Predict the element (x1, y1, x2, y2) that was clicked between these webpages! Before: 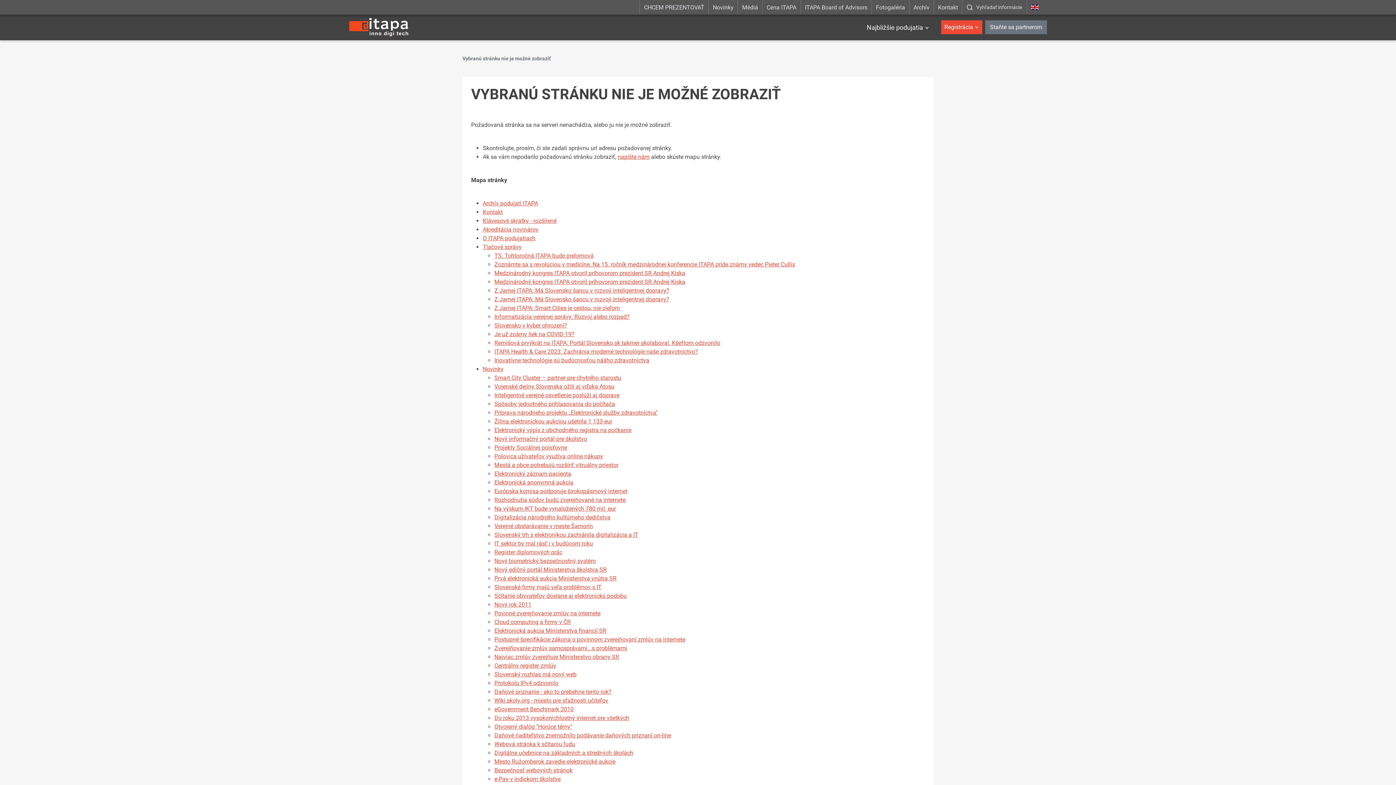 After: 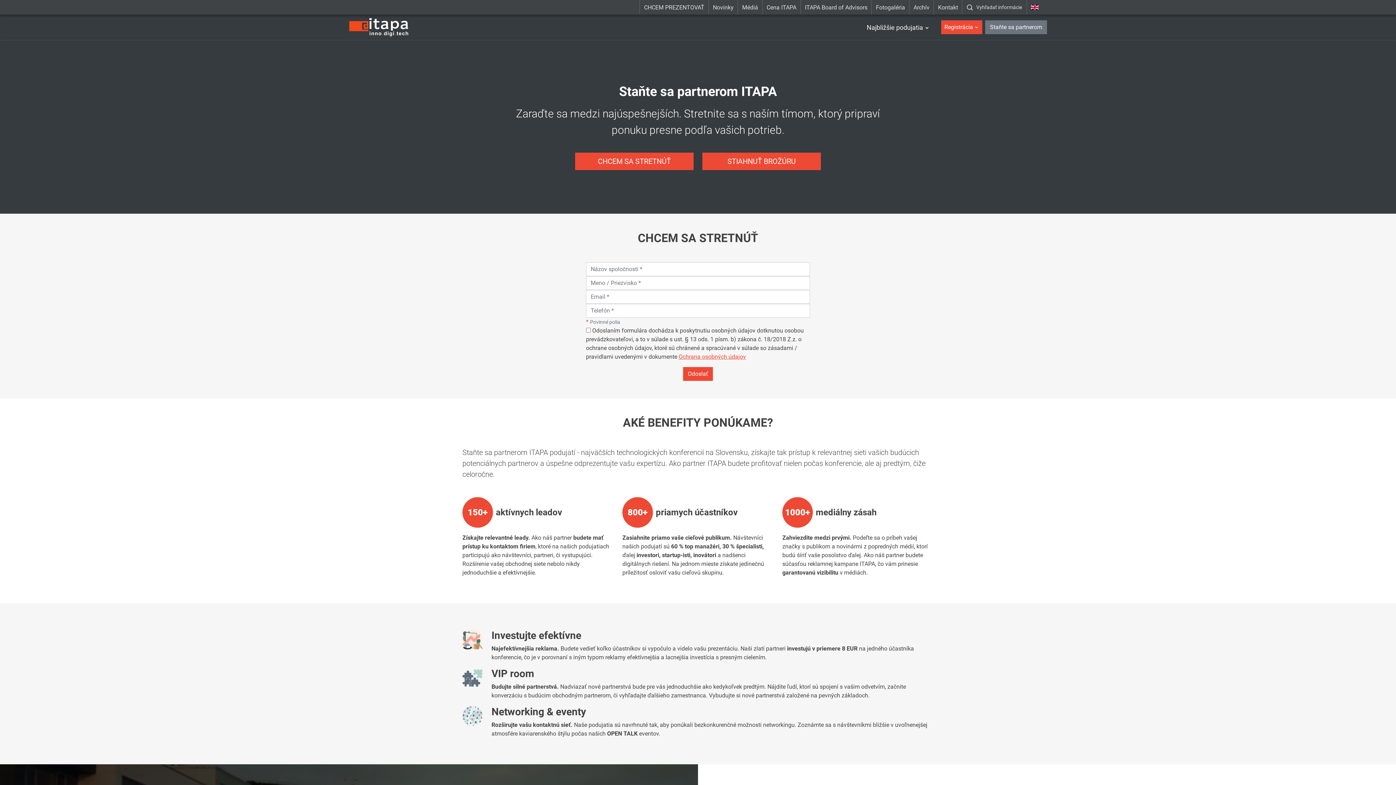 Action: label: Staňte sa partnerom bbox: (985, 20, 1047, 34)